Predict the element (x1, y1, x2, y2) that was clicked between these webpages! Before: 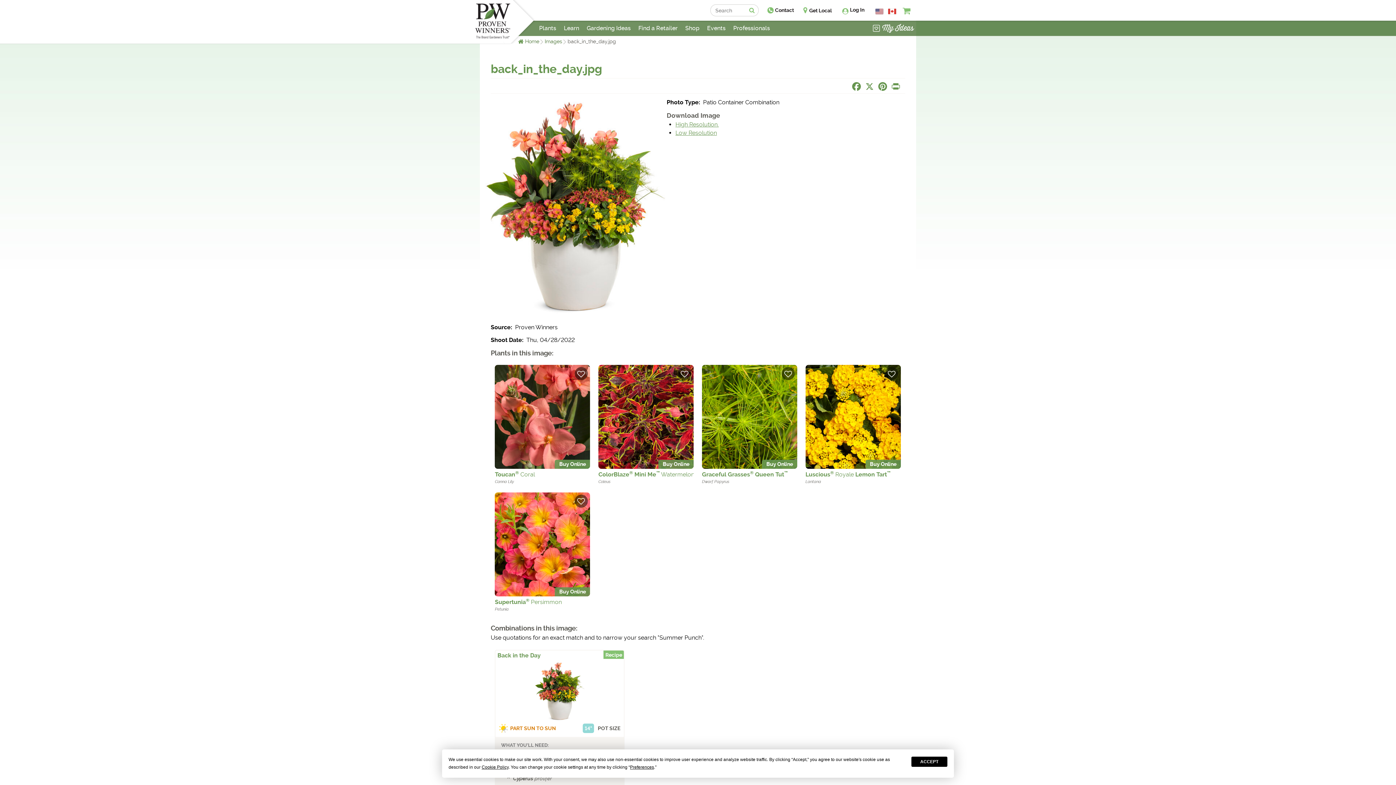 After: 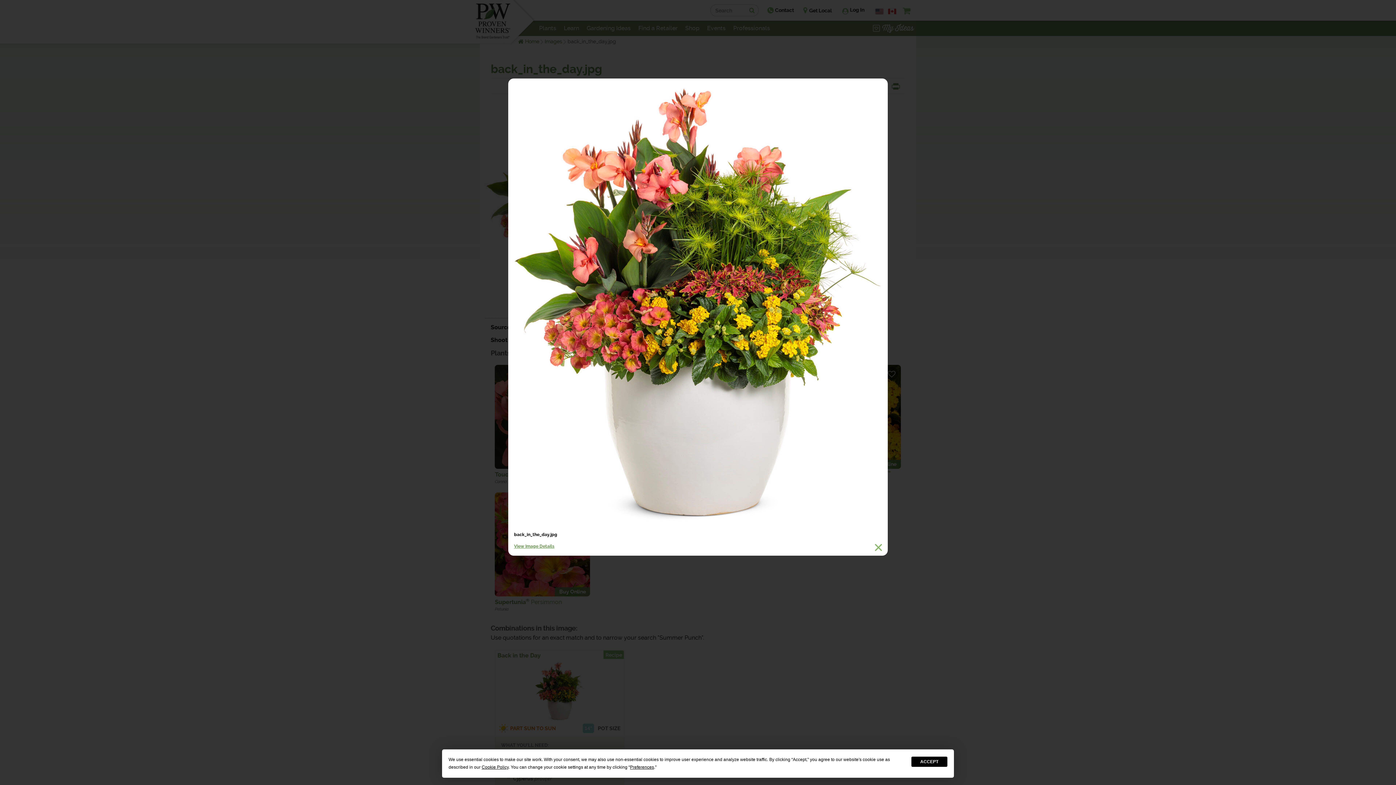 Action: bbox: (485, 311, 666, 318)